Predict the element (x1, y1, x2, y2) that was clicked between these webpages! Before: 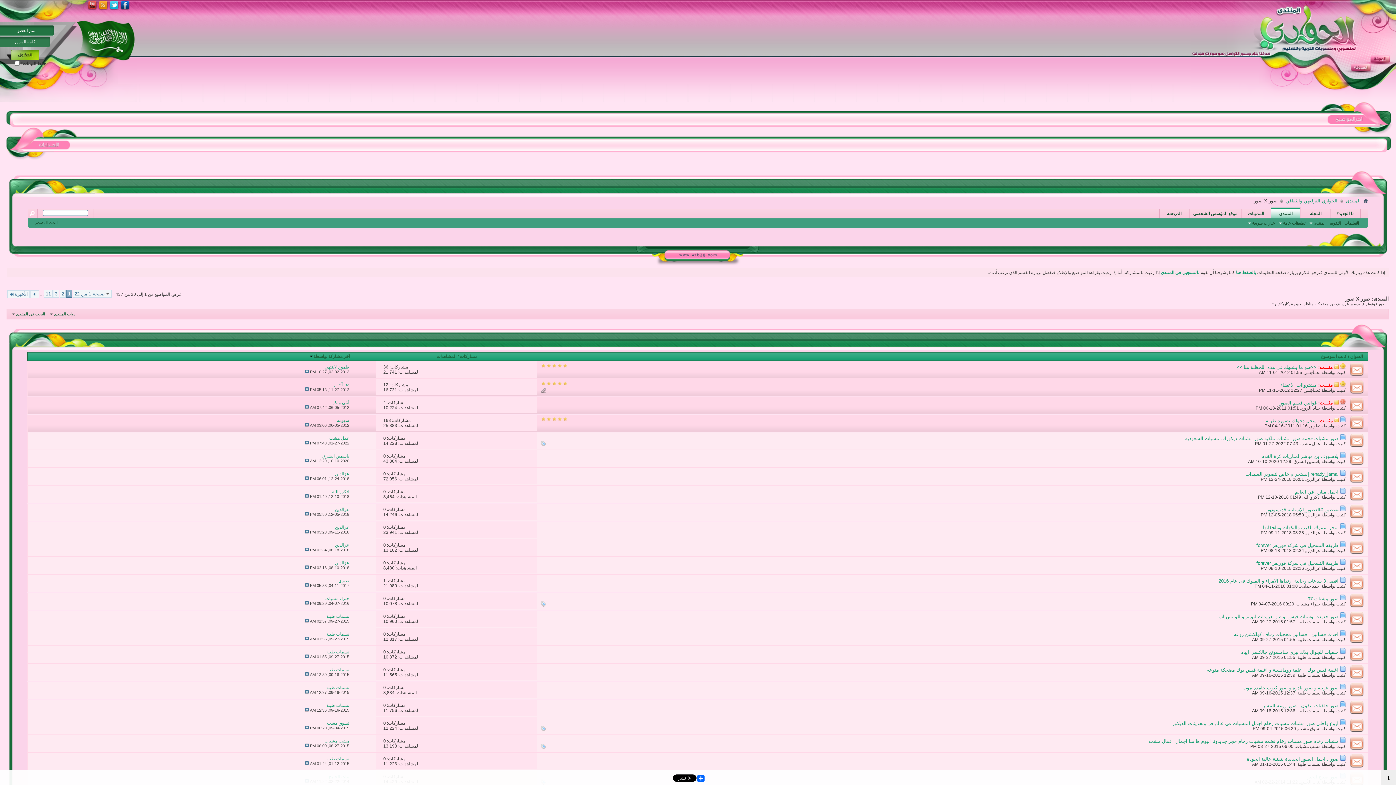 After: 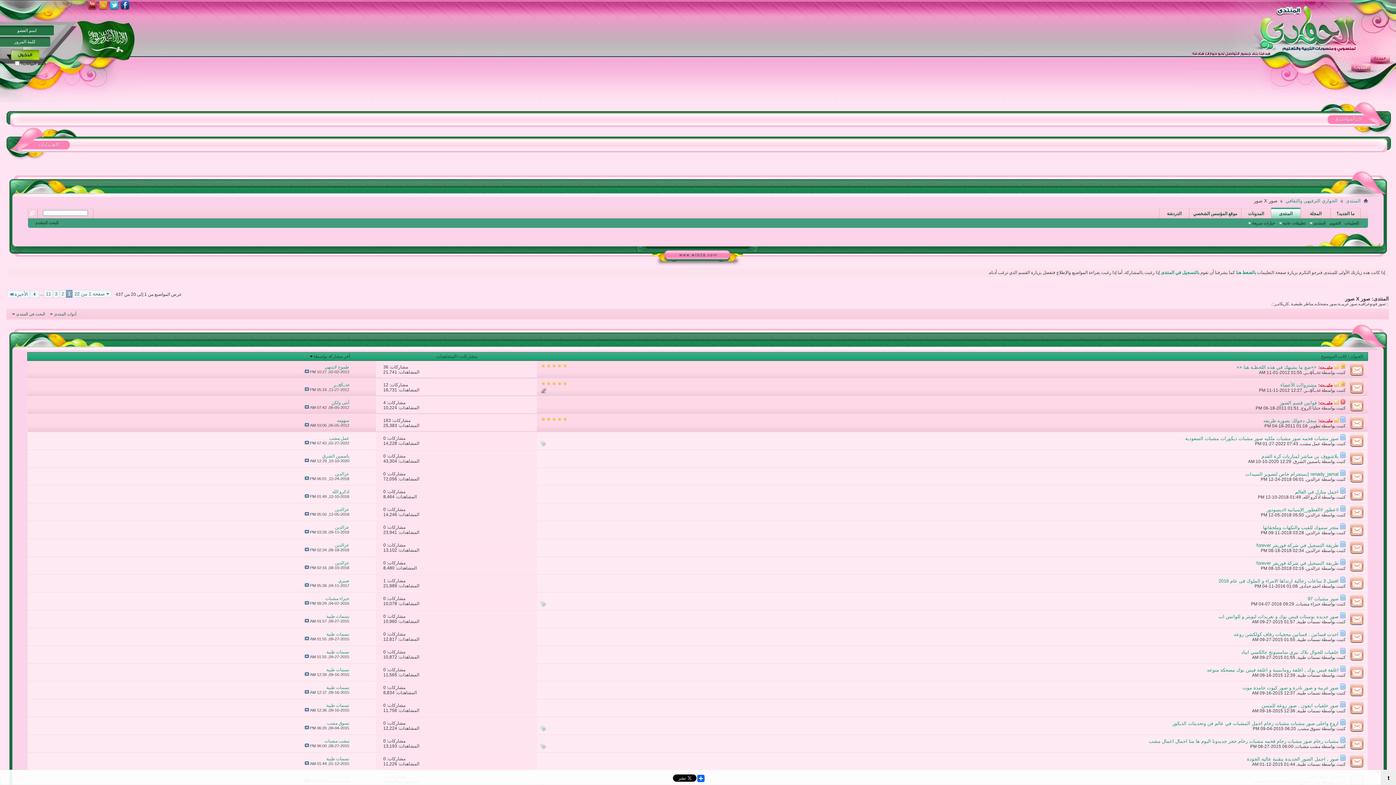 Action: label: 0 bbox: (383, 489, 385, 494)